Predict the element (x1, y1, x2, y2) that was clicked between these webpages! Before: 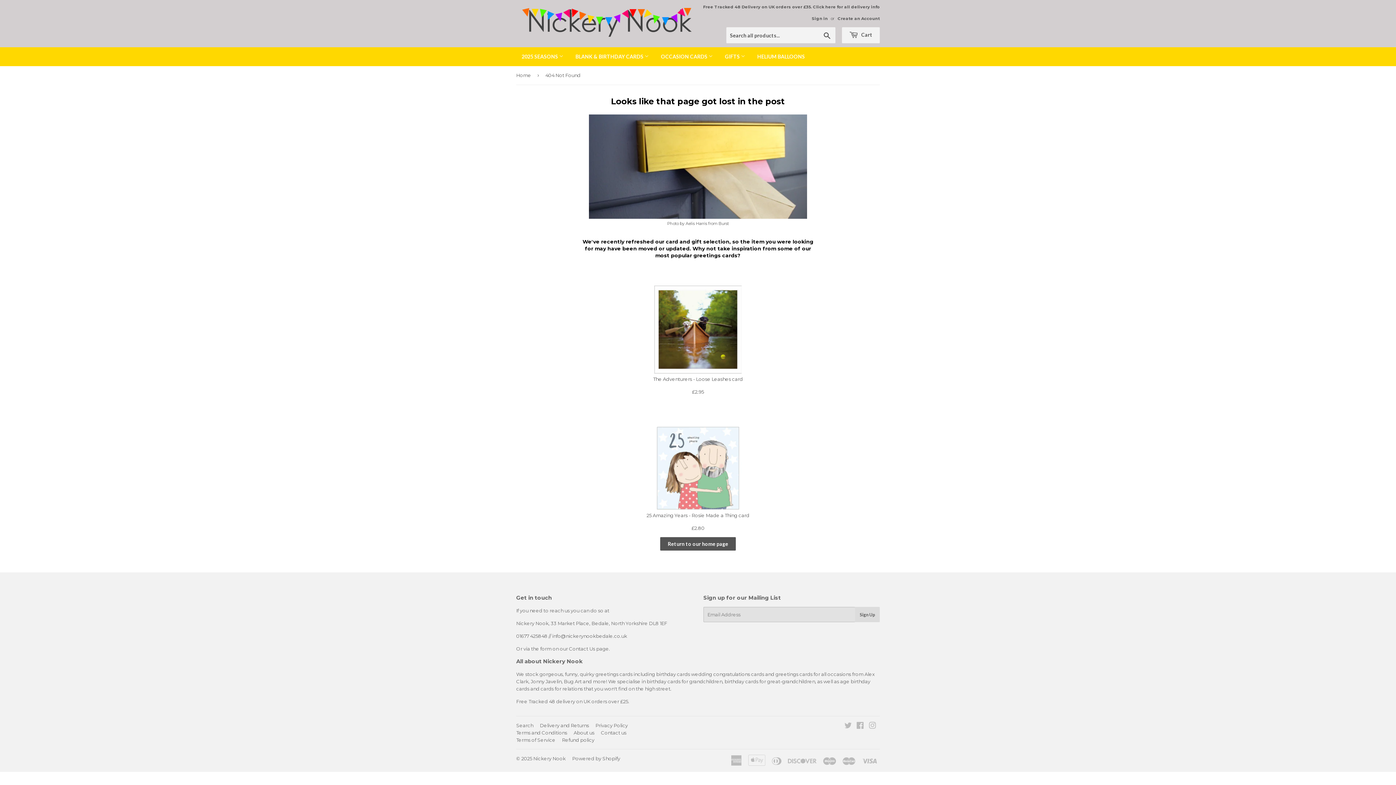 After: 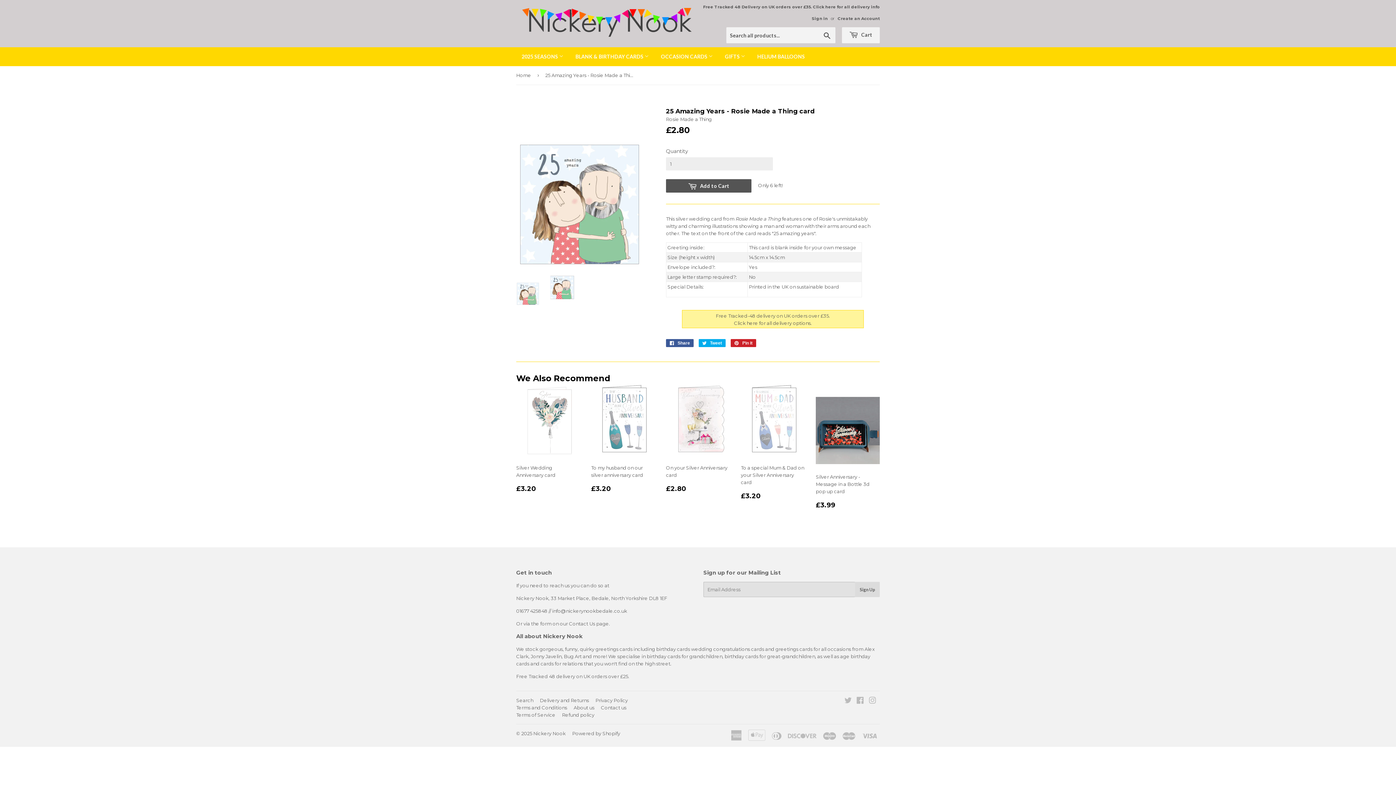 Action: bbox: (578, 505, 817, 532) label: 25 Amazing Years - Rosie Made a Thing card

£2.80